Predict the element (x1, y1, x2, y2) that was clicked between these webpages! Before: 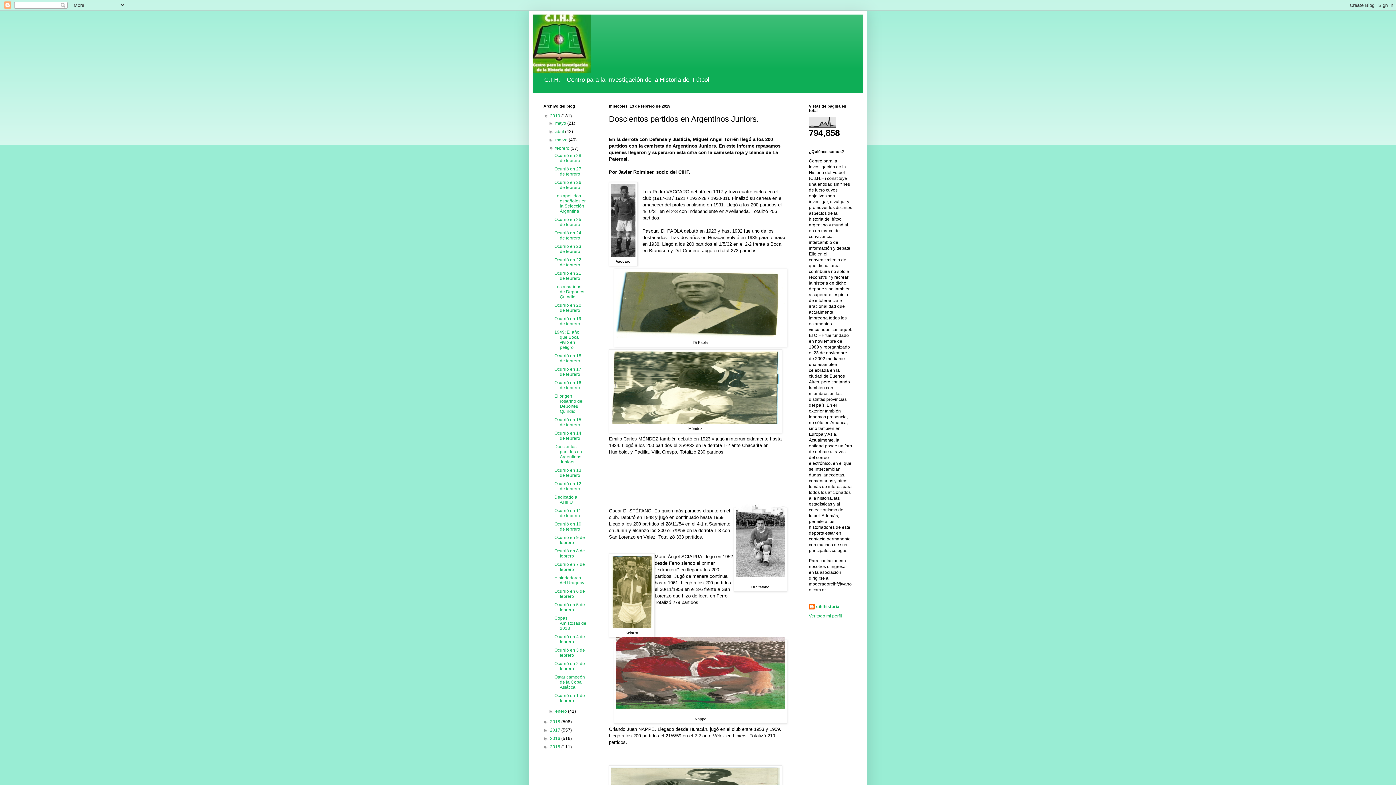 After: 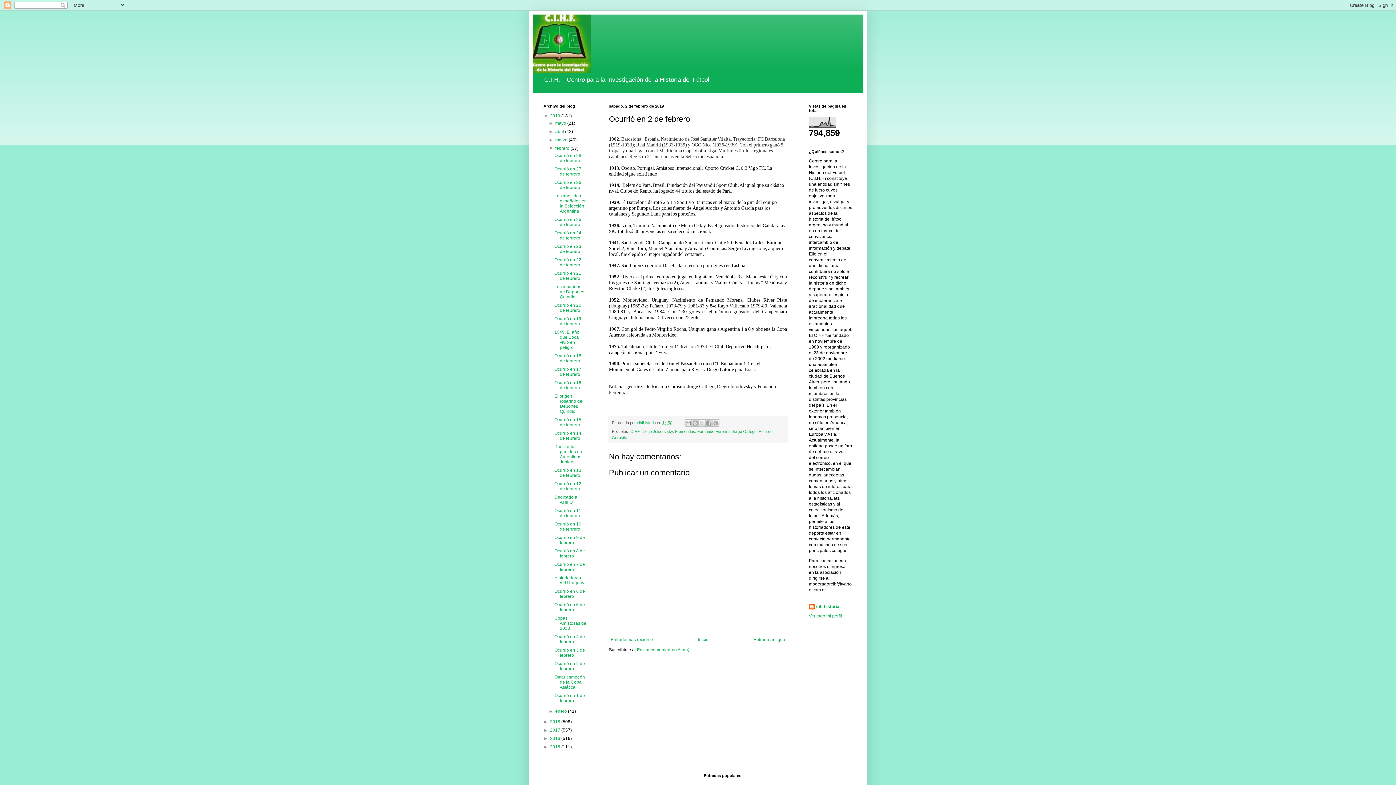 Action: bbox: (554, 661, 585, 671) label: Ocurrió en 2 de febrero